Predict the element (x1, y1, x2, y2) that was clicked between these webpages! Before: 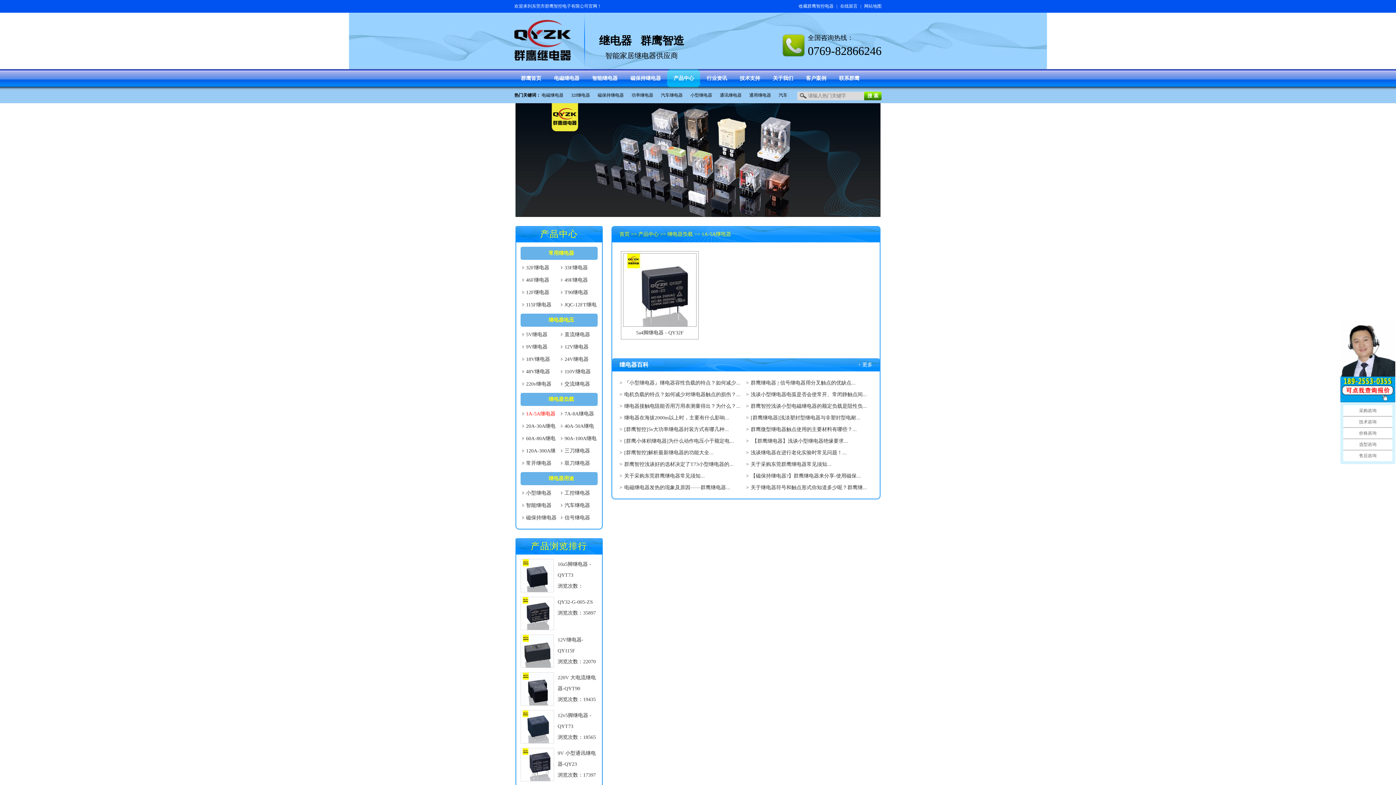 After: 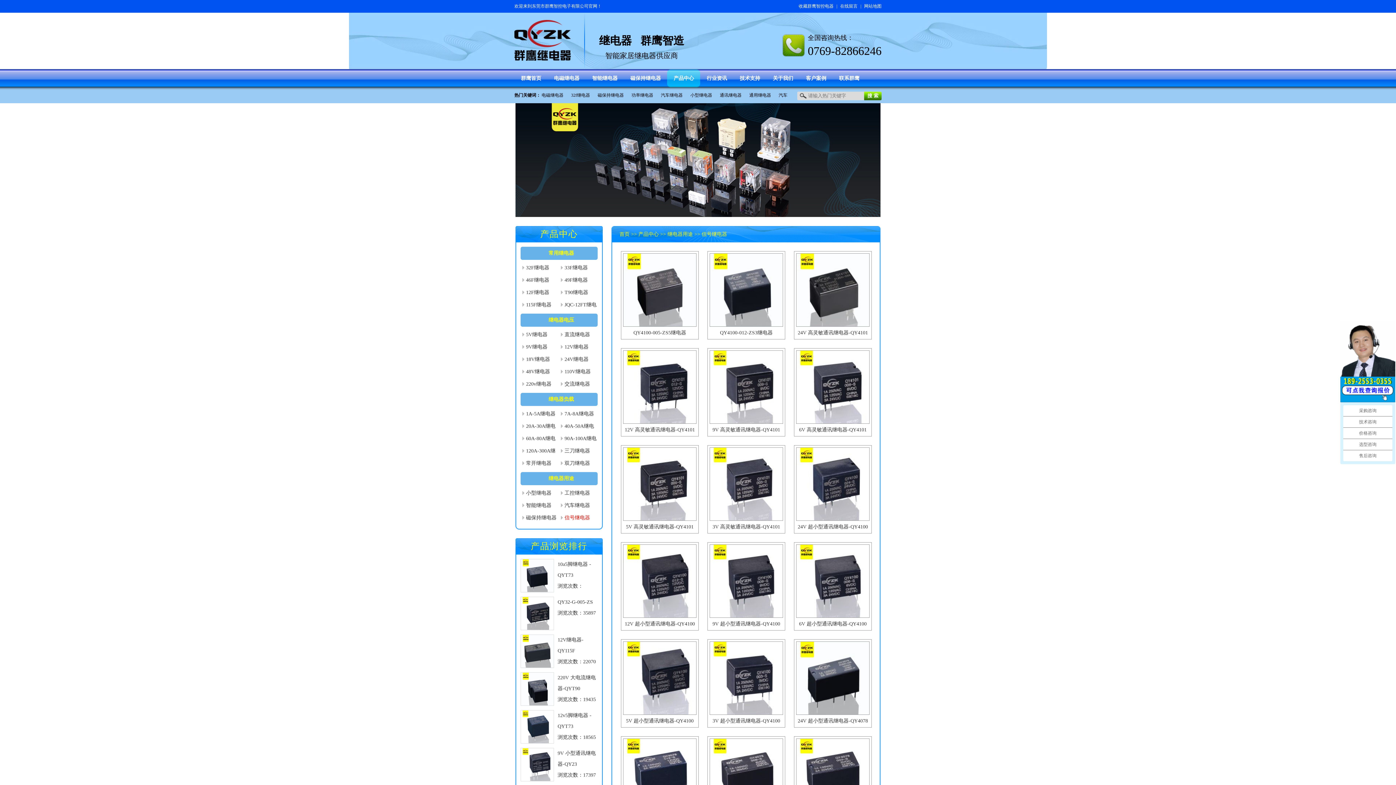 Action: bbox: (720, 92, 741, 97) label: 通讯继电器